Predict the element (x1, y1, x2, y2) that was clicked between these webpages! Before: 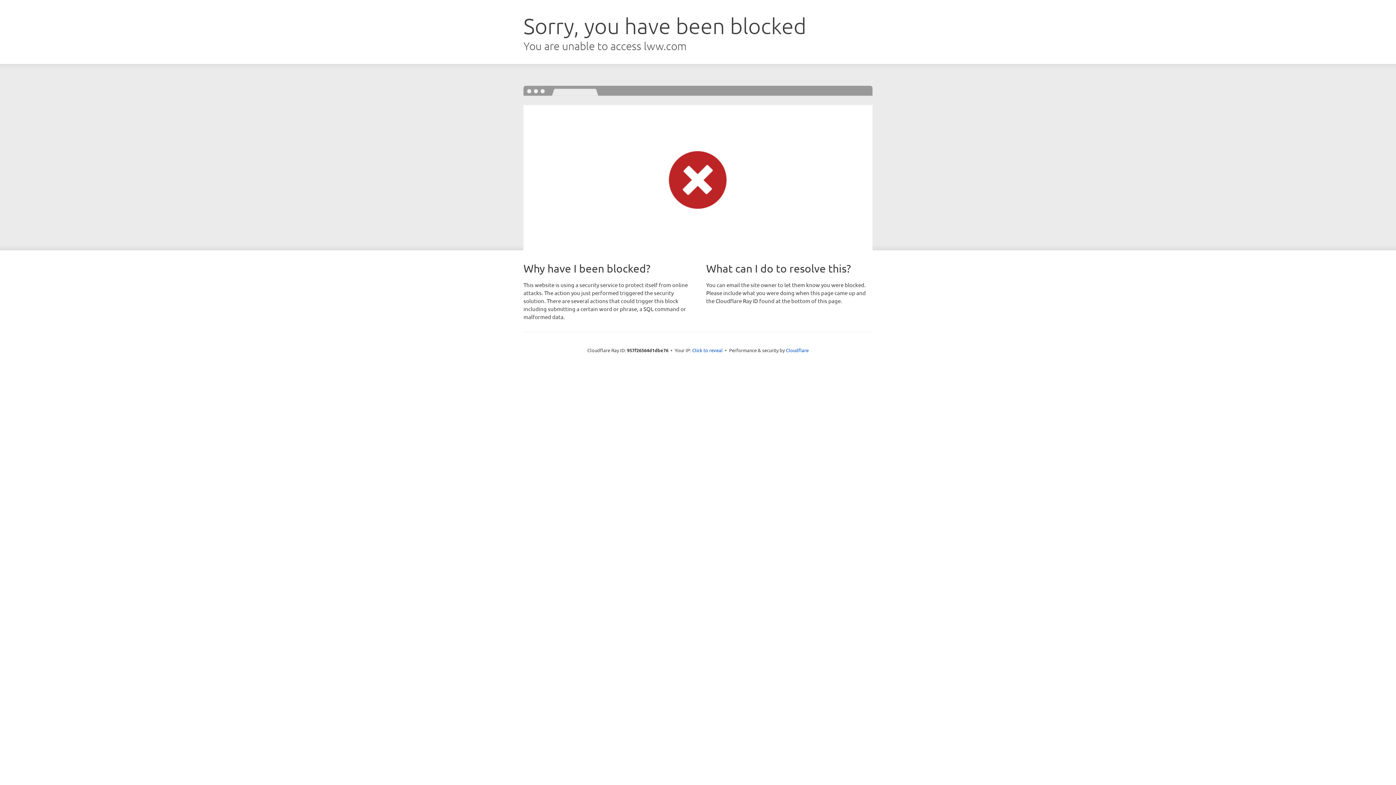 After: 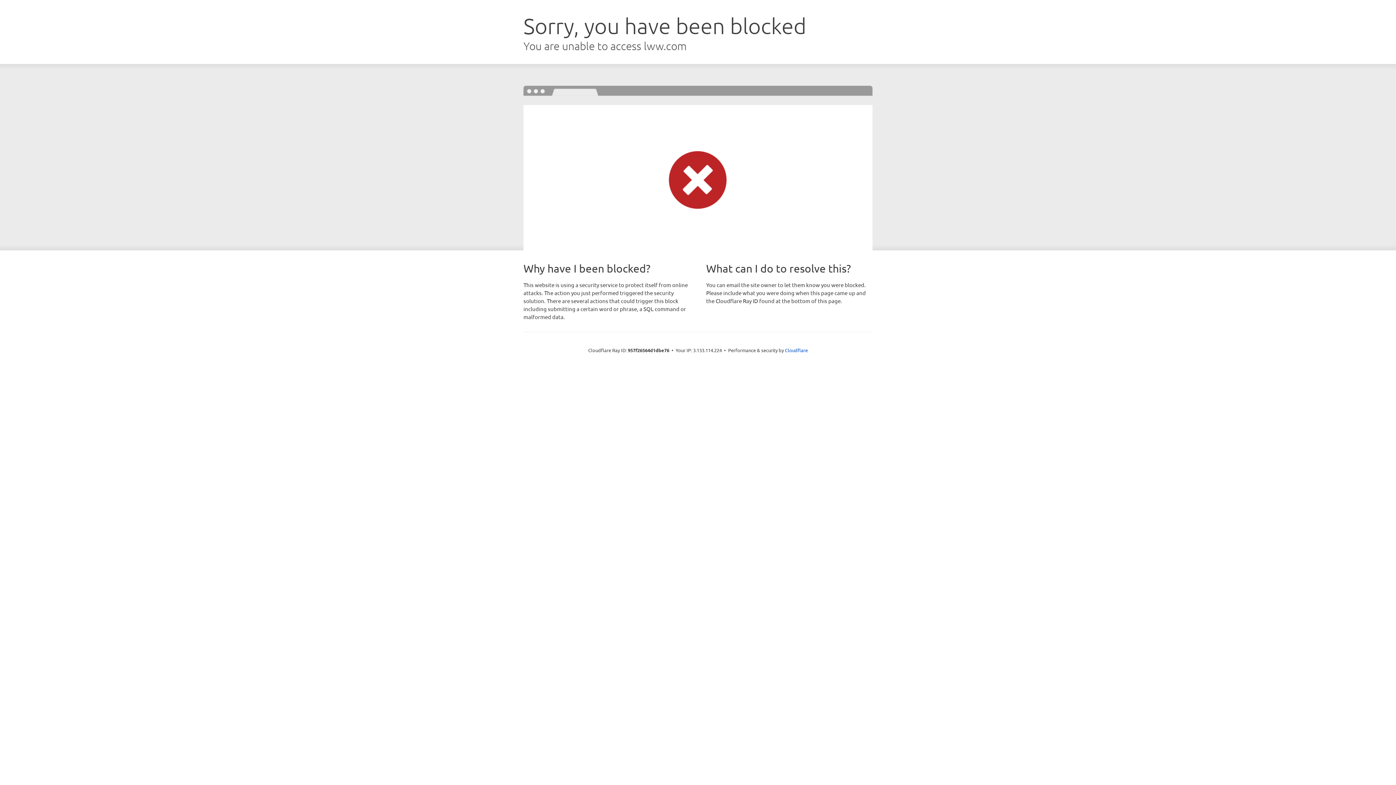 Action: label: Click to reveal bbox: (692, 346, 722, 353)